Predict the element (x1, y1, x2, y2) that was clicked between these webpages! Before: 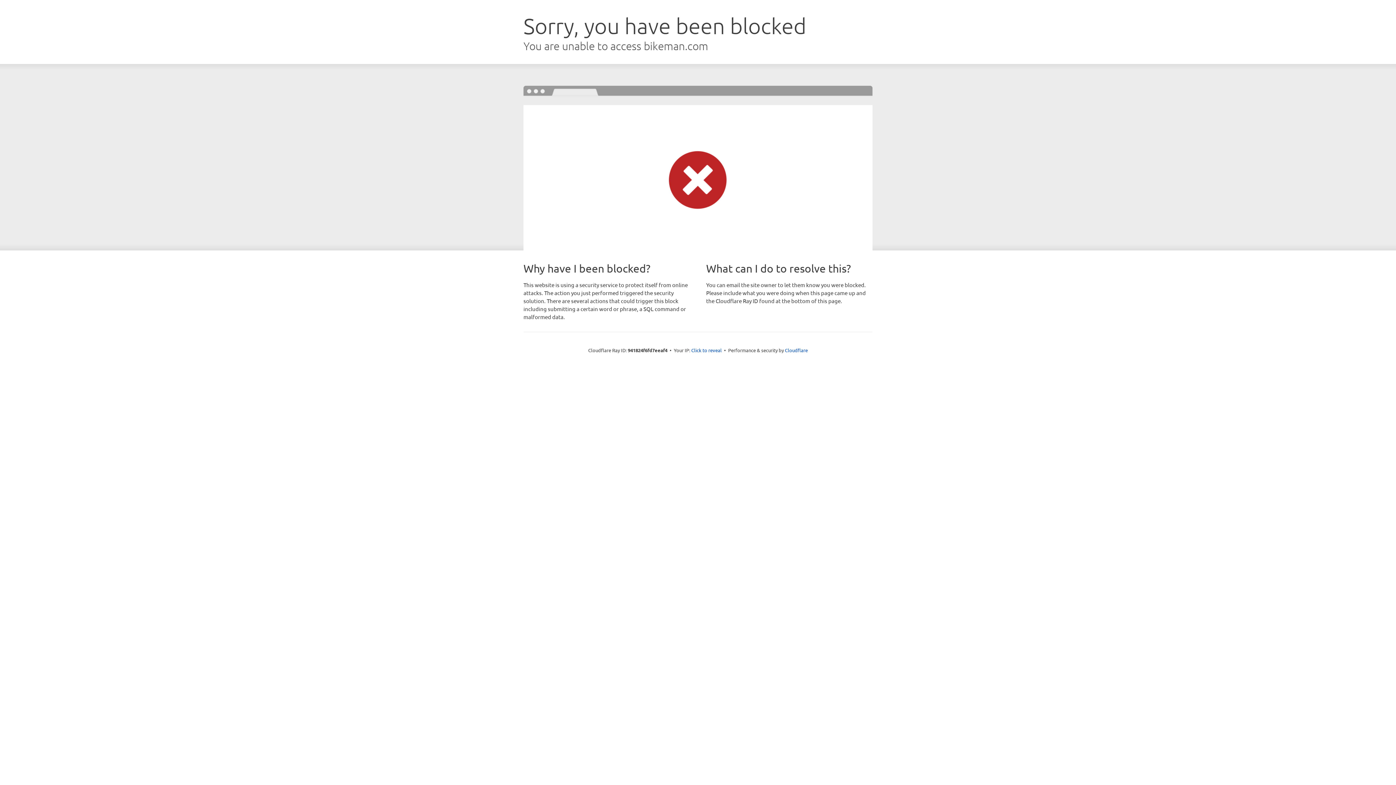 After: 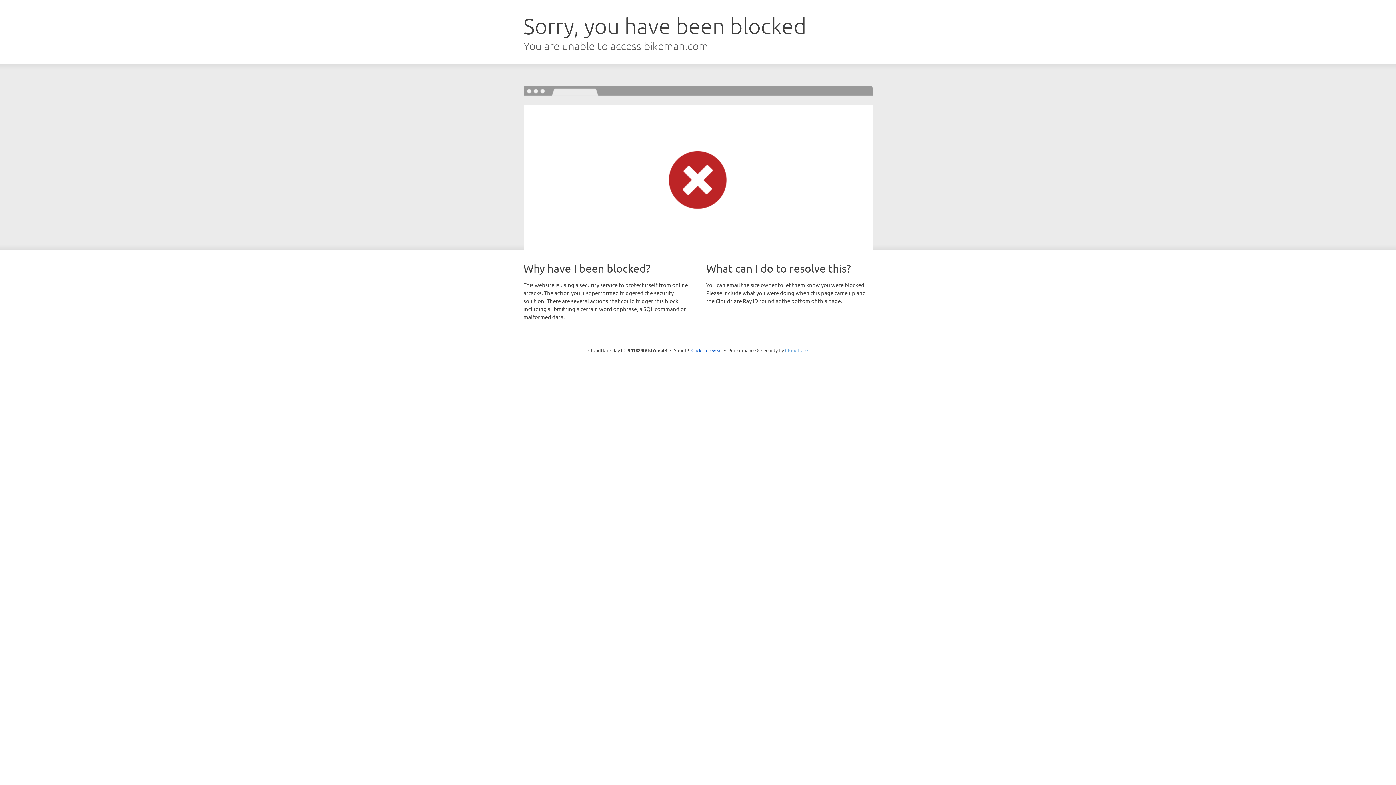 Action: bbox: (785, 347, 808, 353) label: Cloudflare